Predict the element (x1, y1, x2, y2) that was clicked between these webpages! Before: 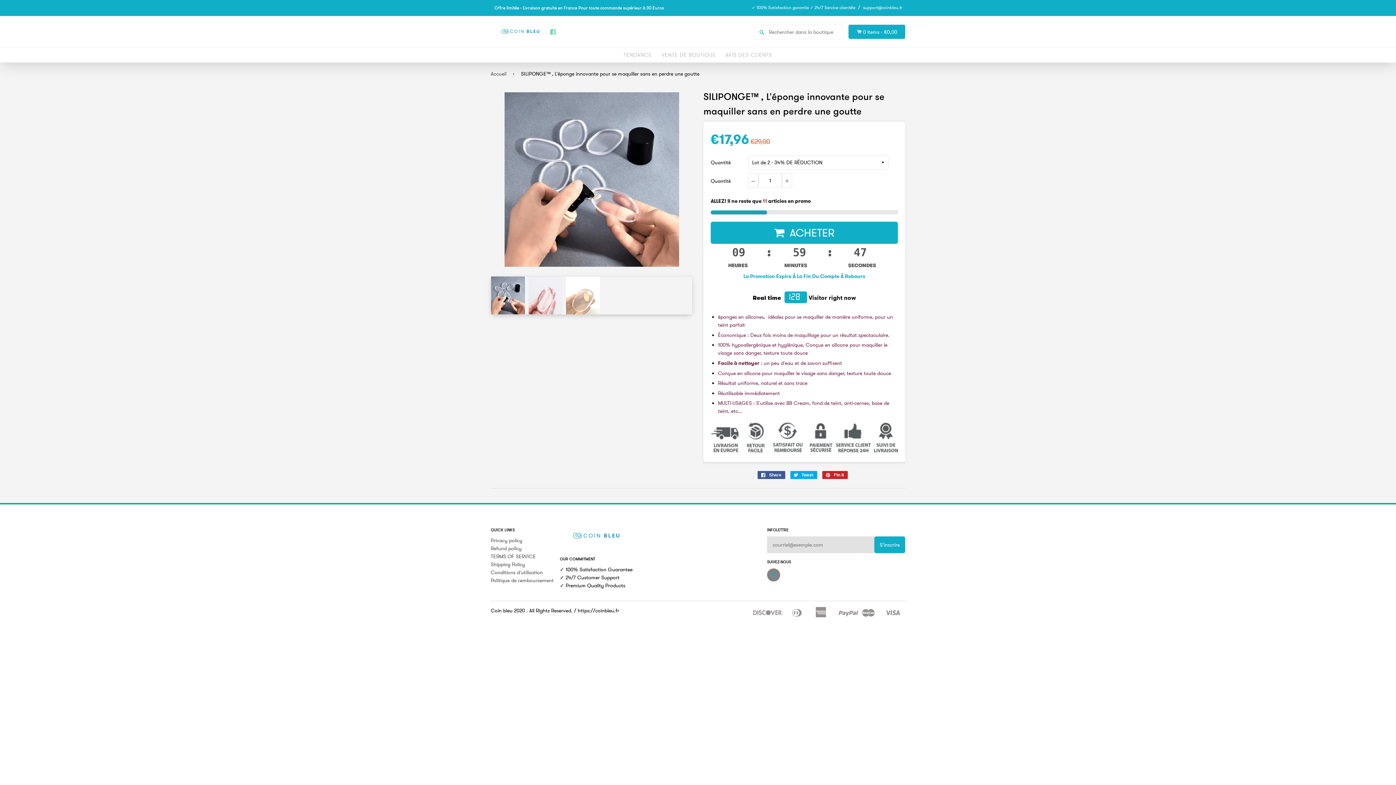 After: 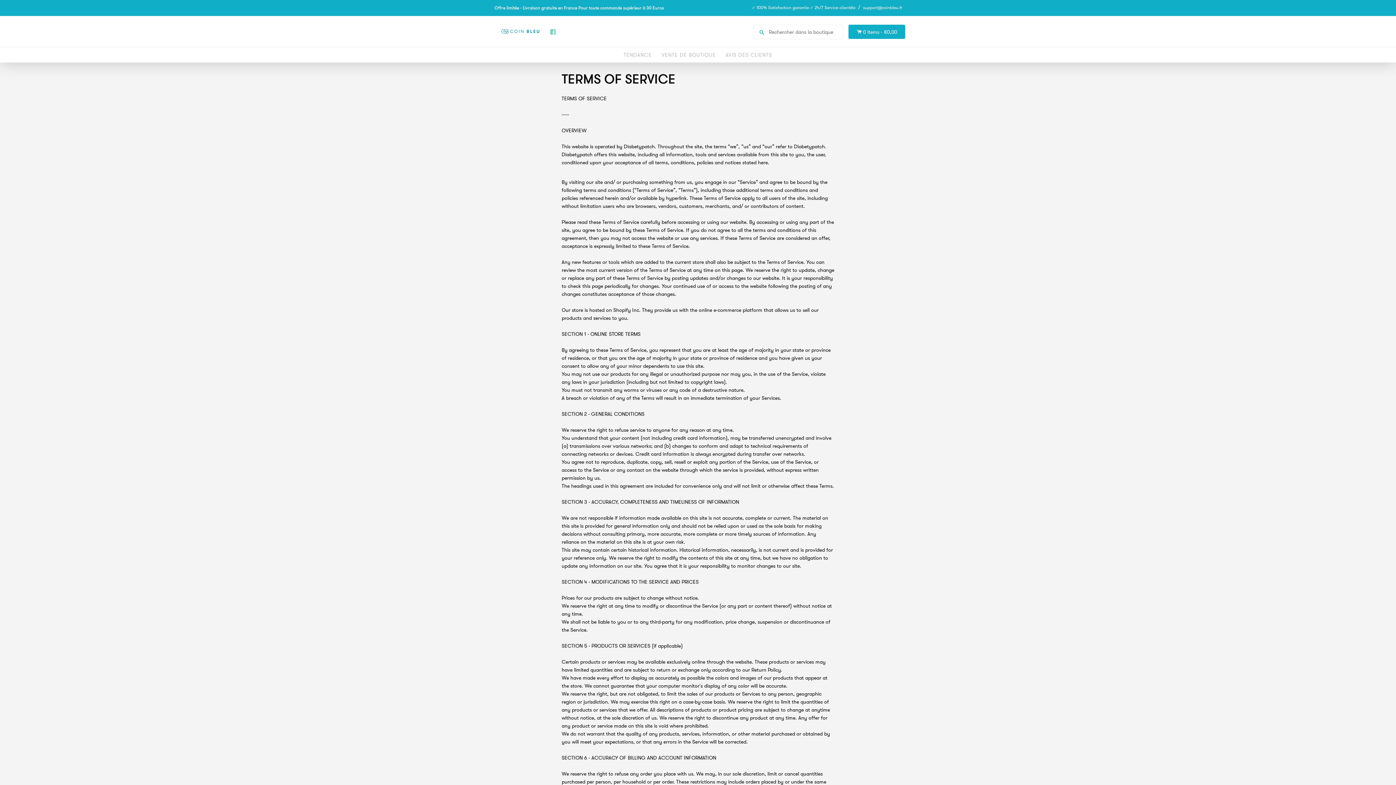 Action: bbox: (490, 553, 536, 560) label: TERMS OF SERVICE